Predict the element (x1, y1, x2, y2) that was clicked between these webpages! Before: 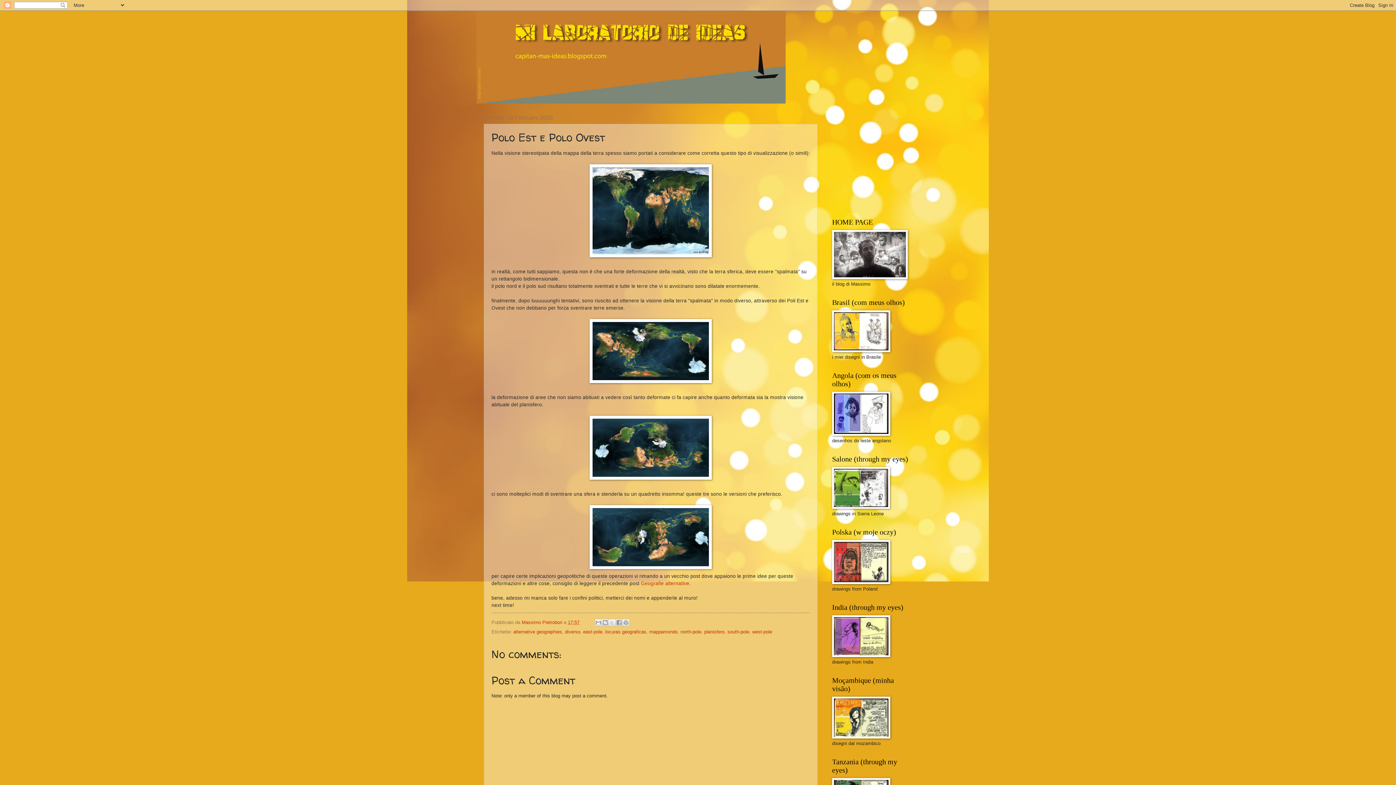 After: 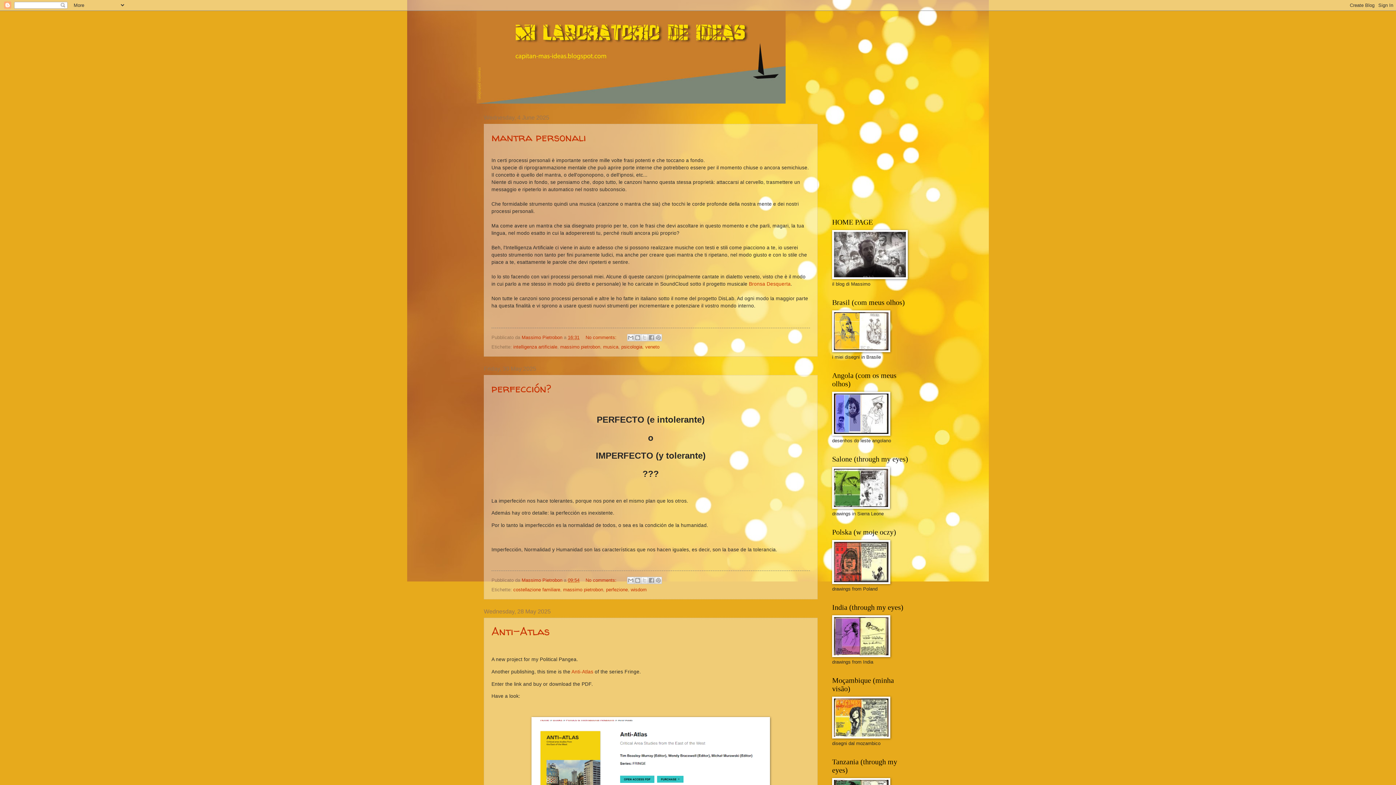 Action: bbox: (476, 10, 919, 103)